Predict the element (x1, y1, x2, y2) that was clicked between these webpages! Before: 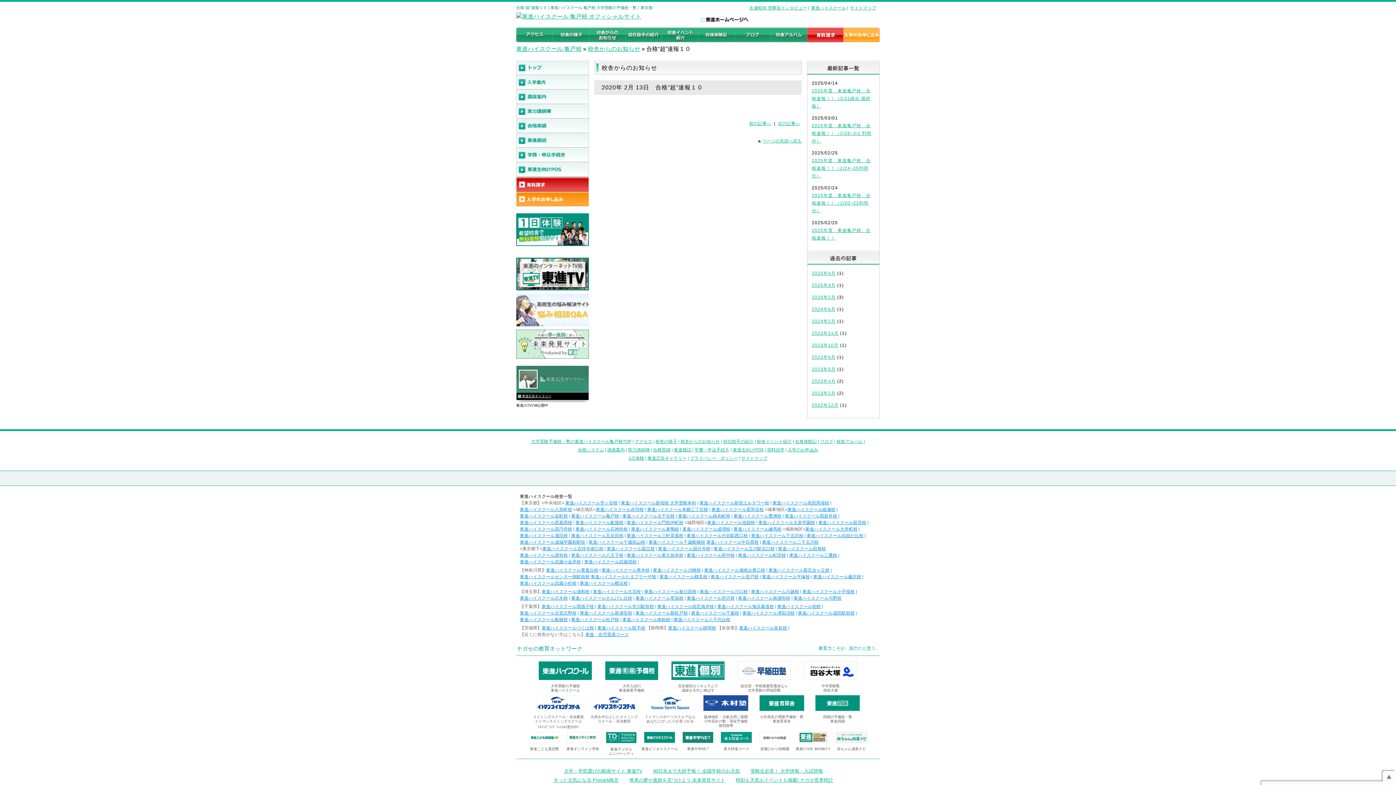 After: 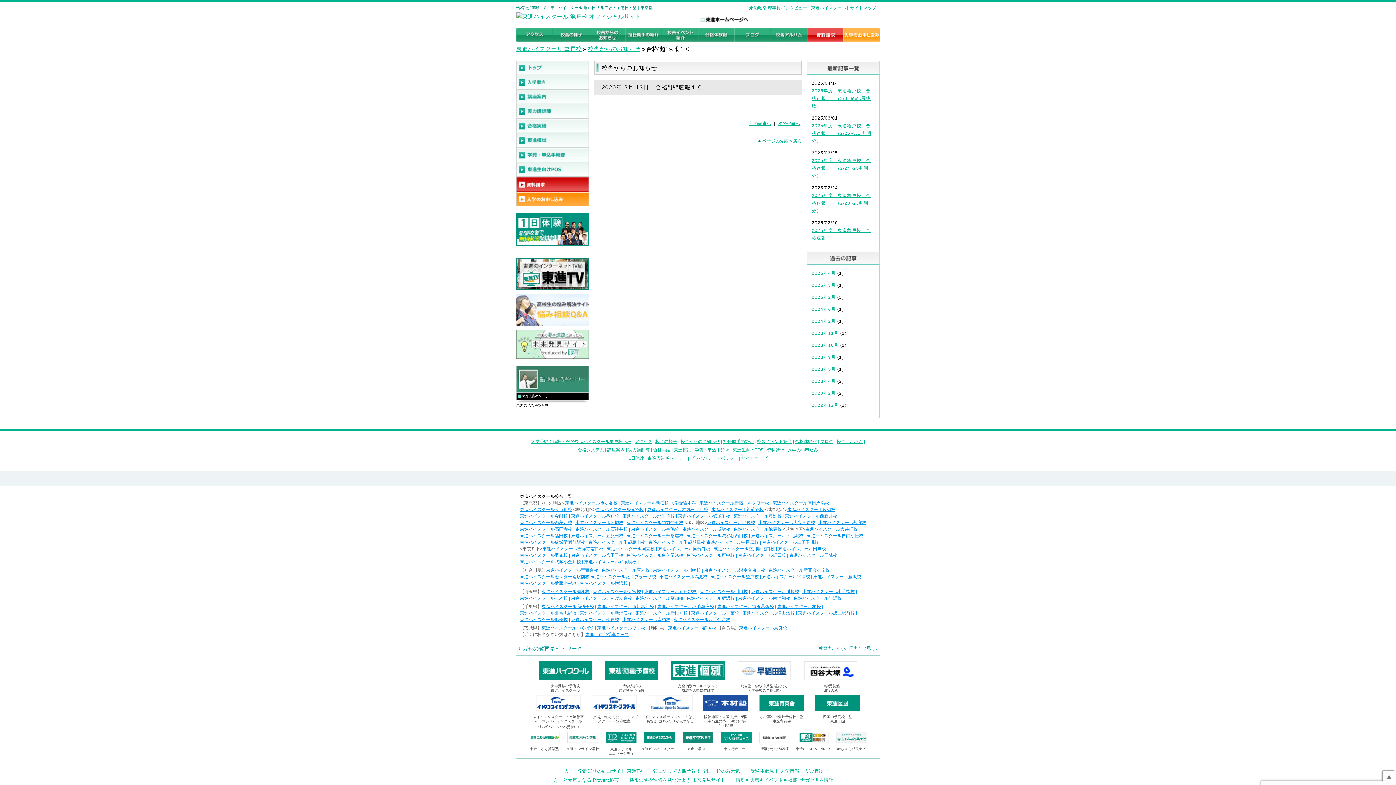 Action: bbox: (767, 447, 784, 452) label: 資料請求